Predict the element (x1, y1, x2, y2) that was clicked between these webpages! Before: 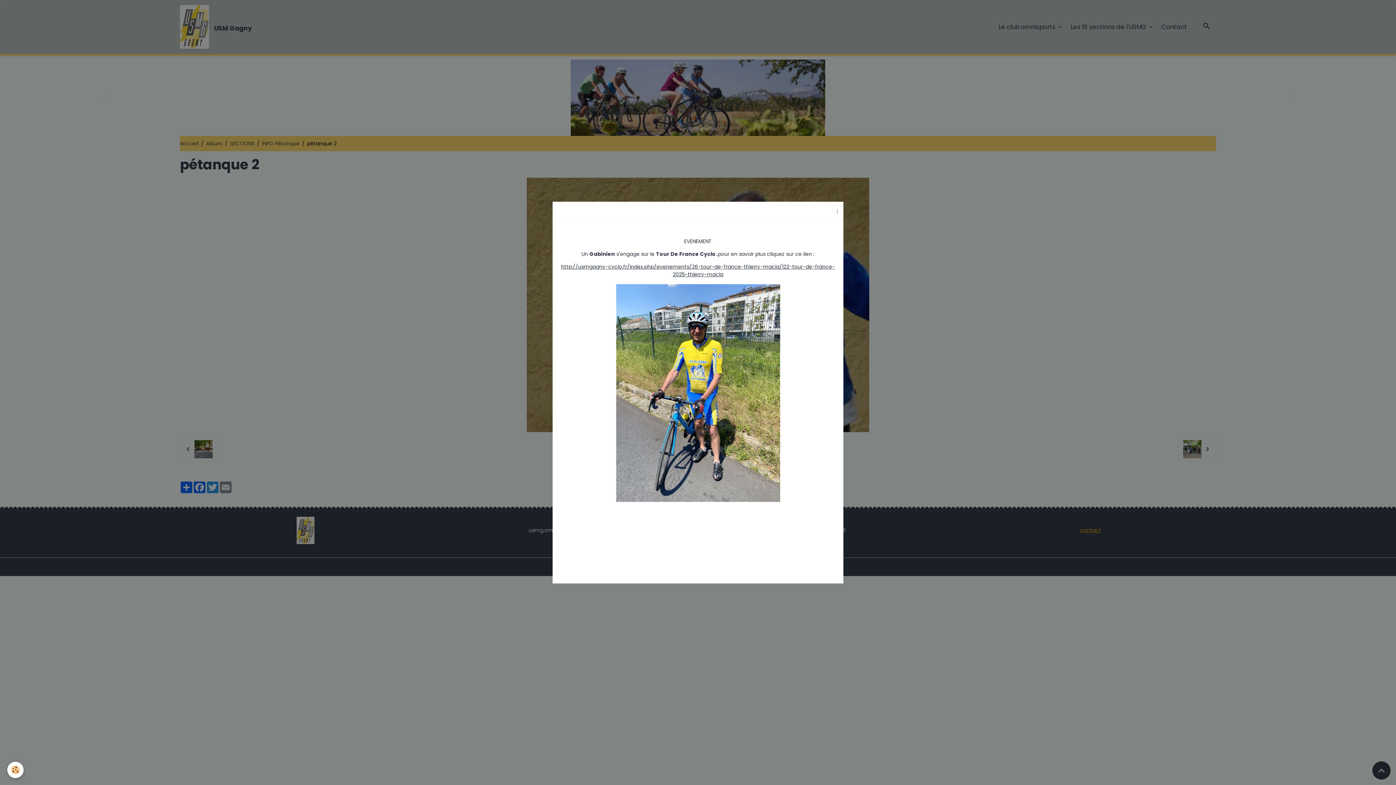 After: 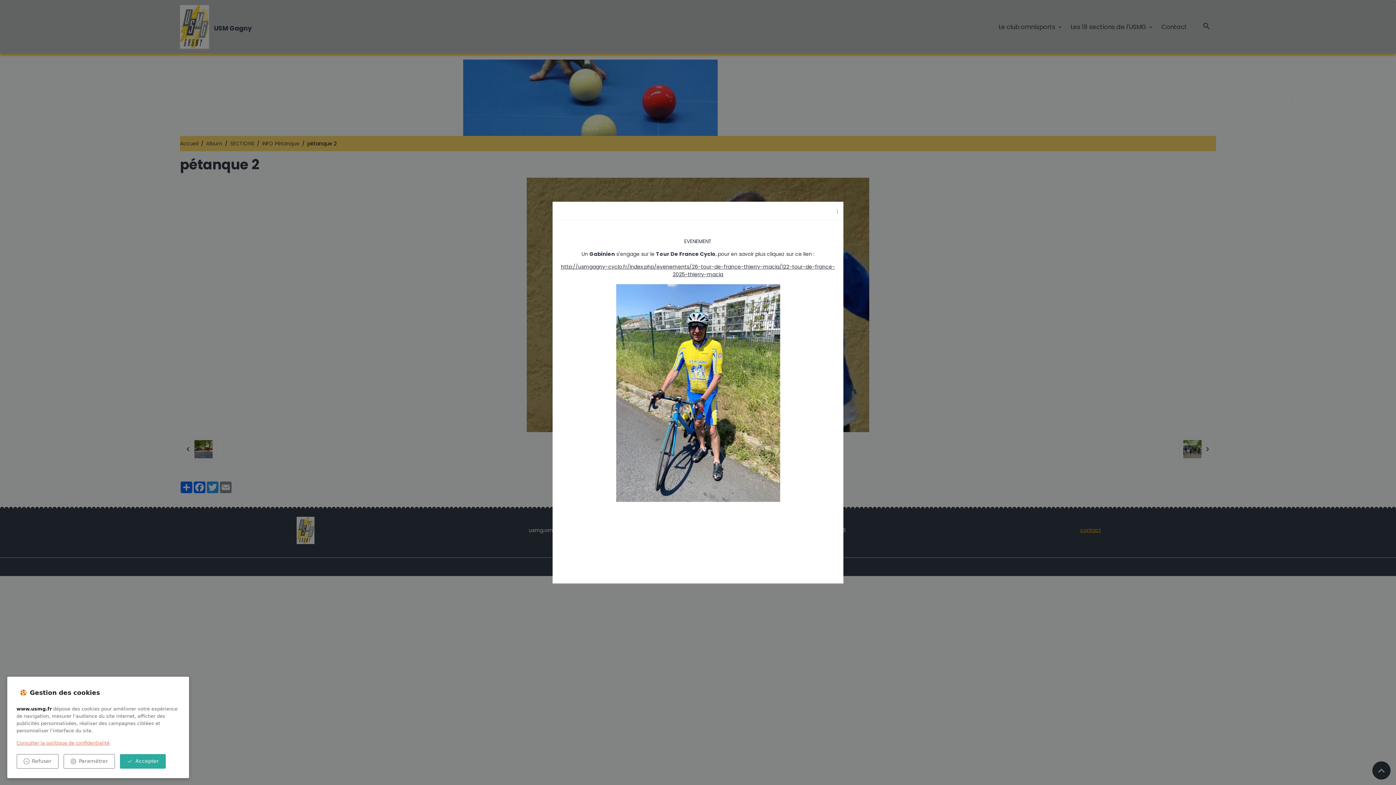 Action: bbox: (7, 762, 23, 778) label: Cookies